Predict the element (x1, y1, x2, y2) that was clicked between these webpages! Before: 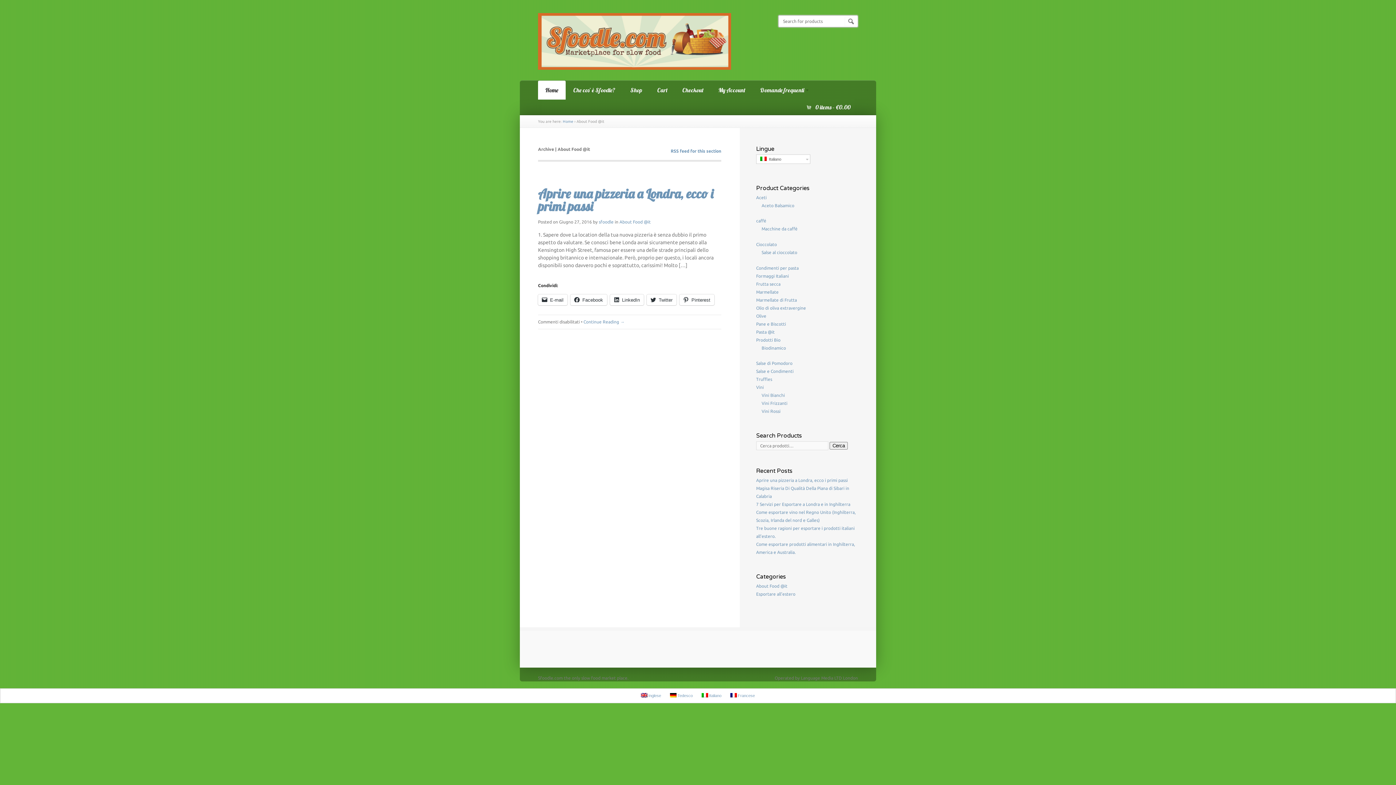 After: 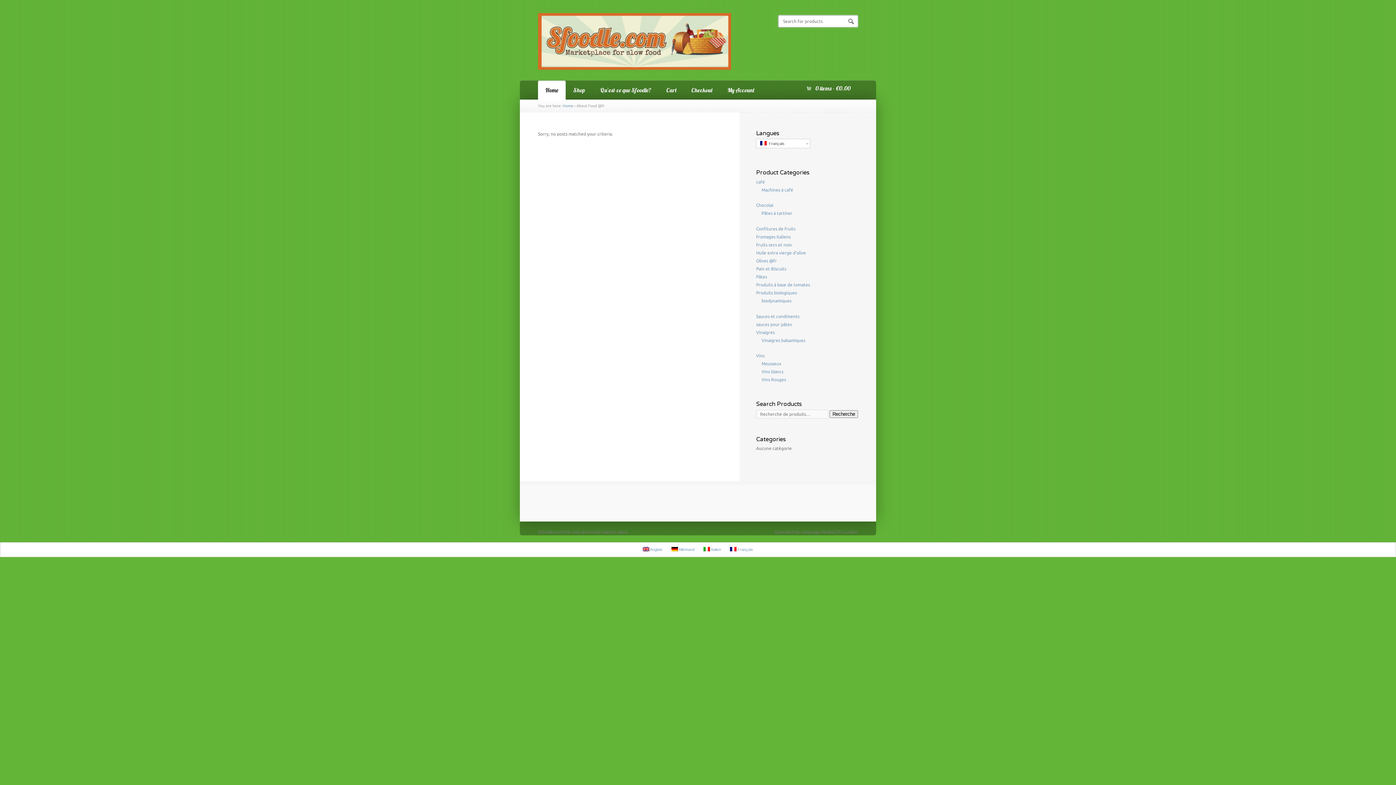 Action: label:  Francese bbox: (726, 692, 758, 700)